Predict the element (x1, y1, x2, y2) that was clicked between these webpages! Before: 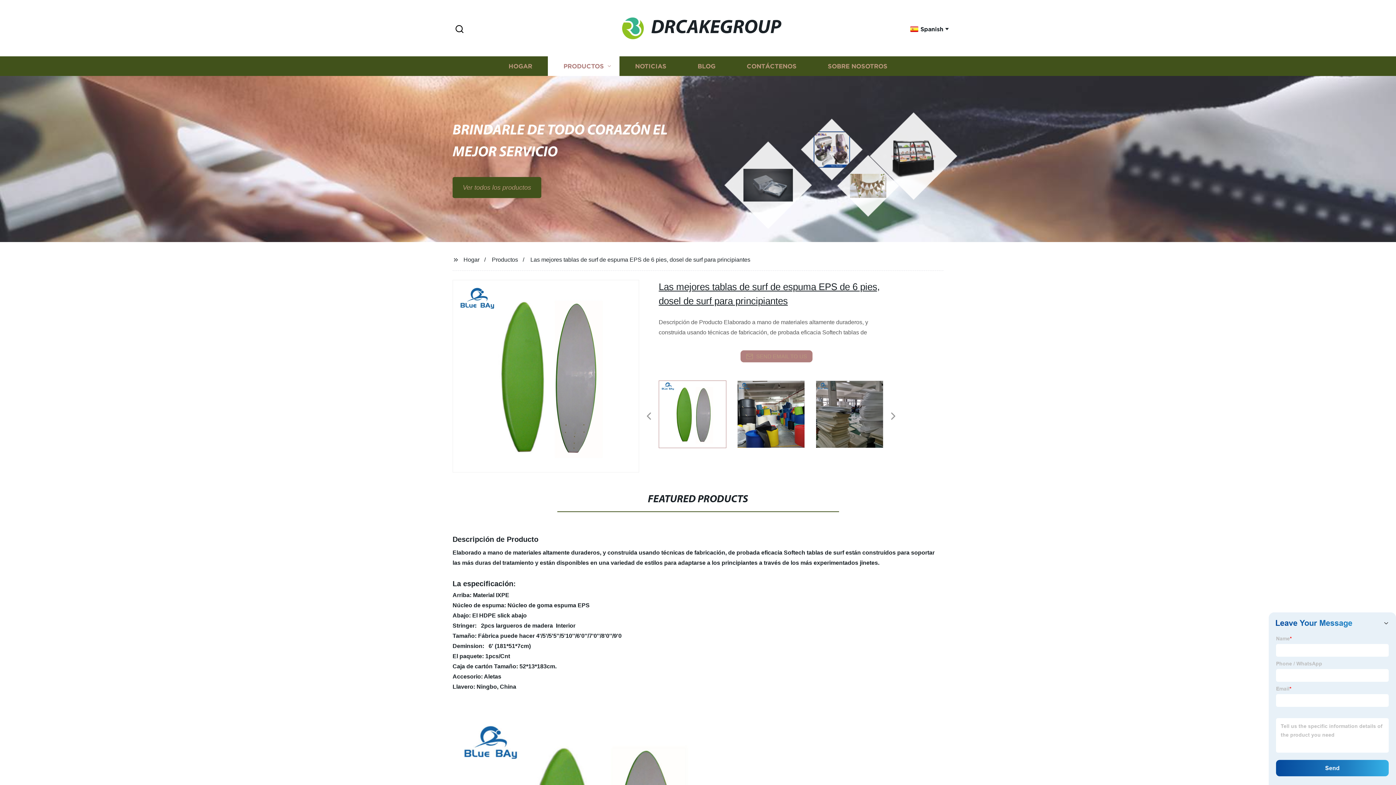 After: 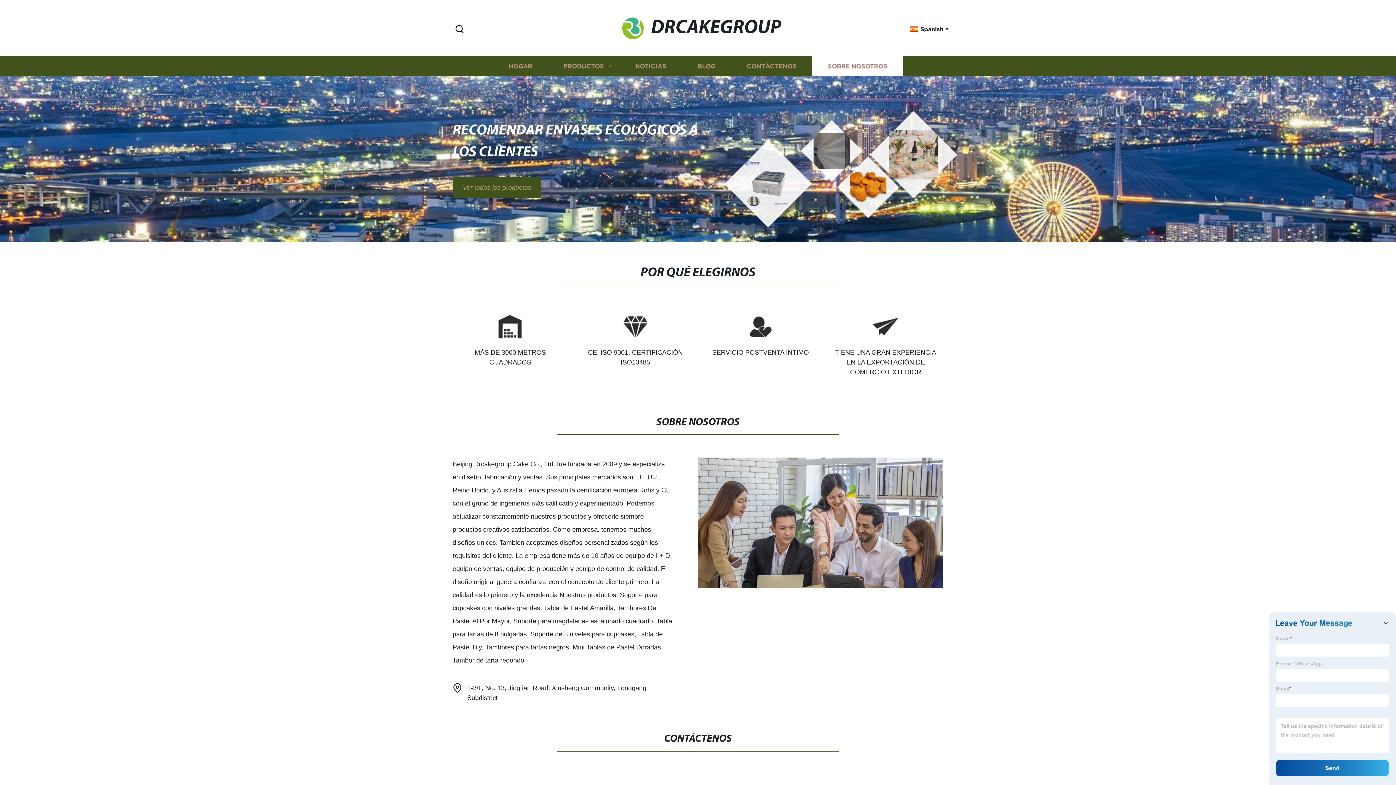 Action: bbox: (812, 56, 903, 76) label: SOBRE NOSOTROS